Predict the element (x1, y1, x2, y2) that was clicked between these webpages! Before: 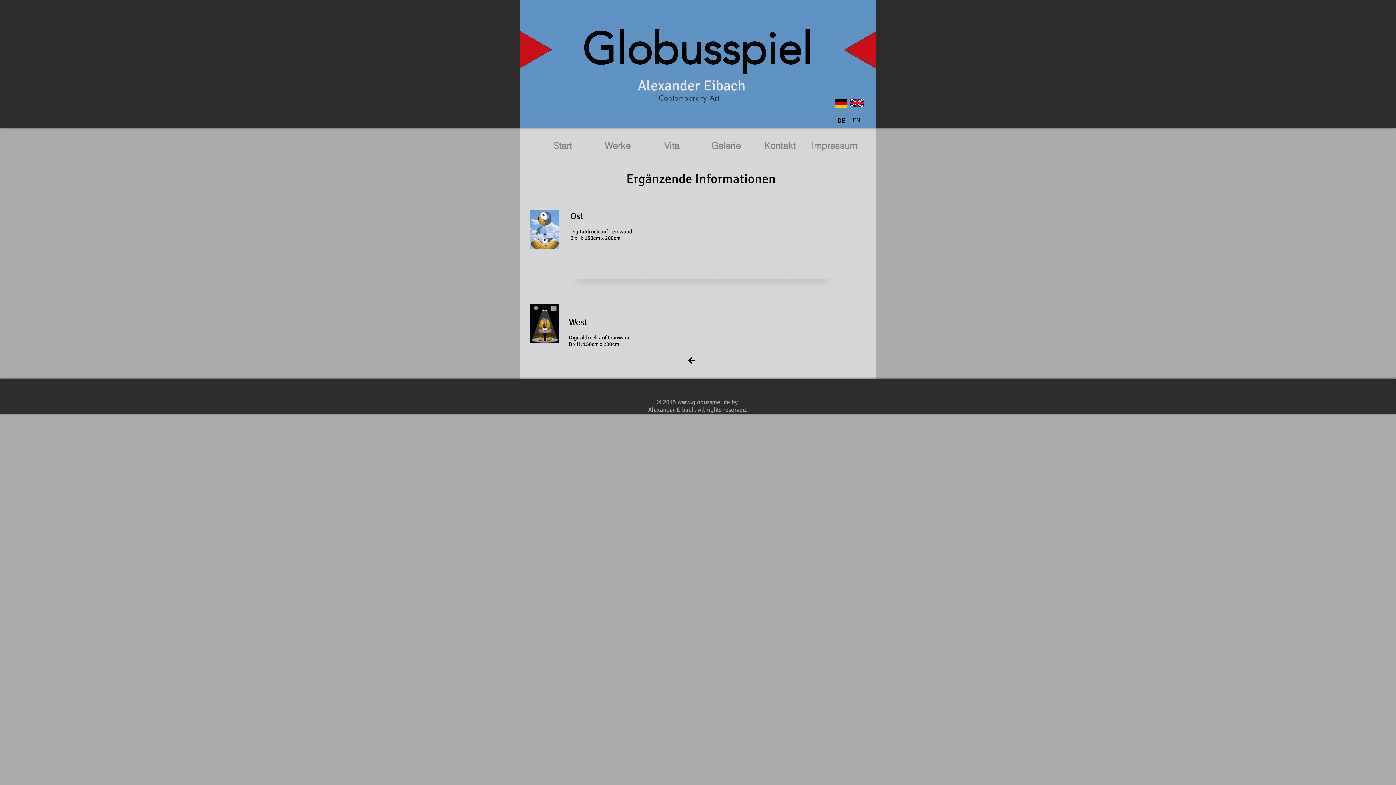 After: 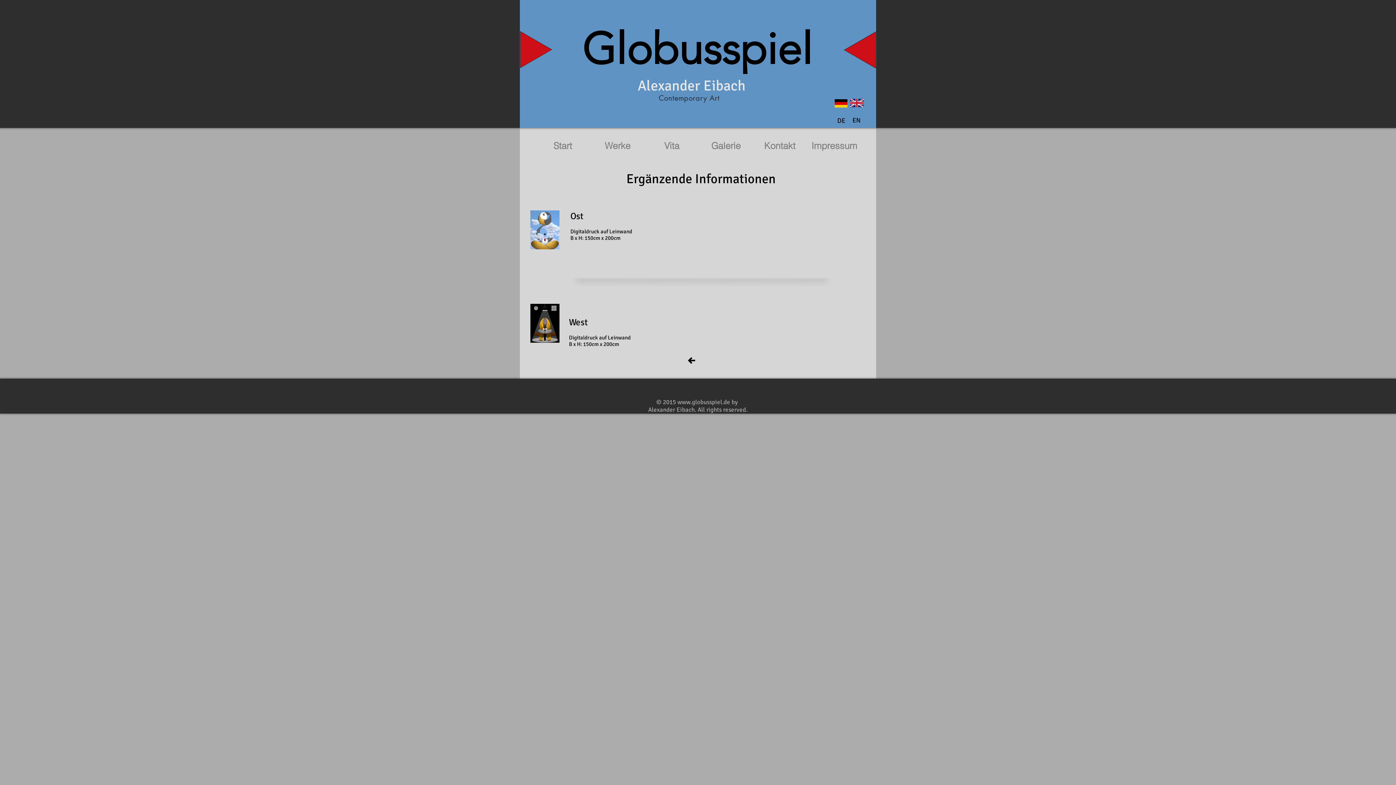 Action: label: www.globusspiel.de bbox: (677, 398, 730, 406)